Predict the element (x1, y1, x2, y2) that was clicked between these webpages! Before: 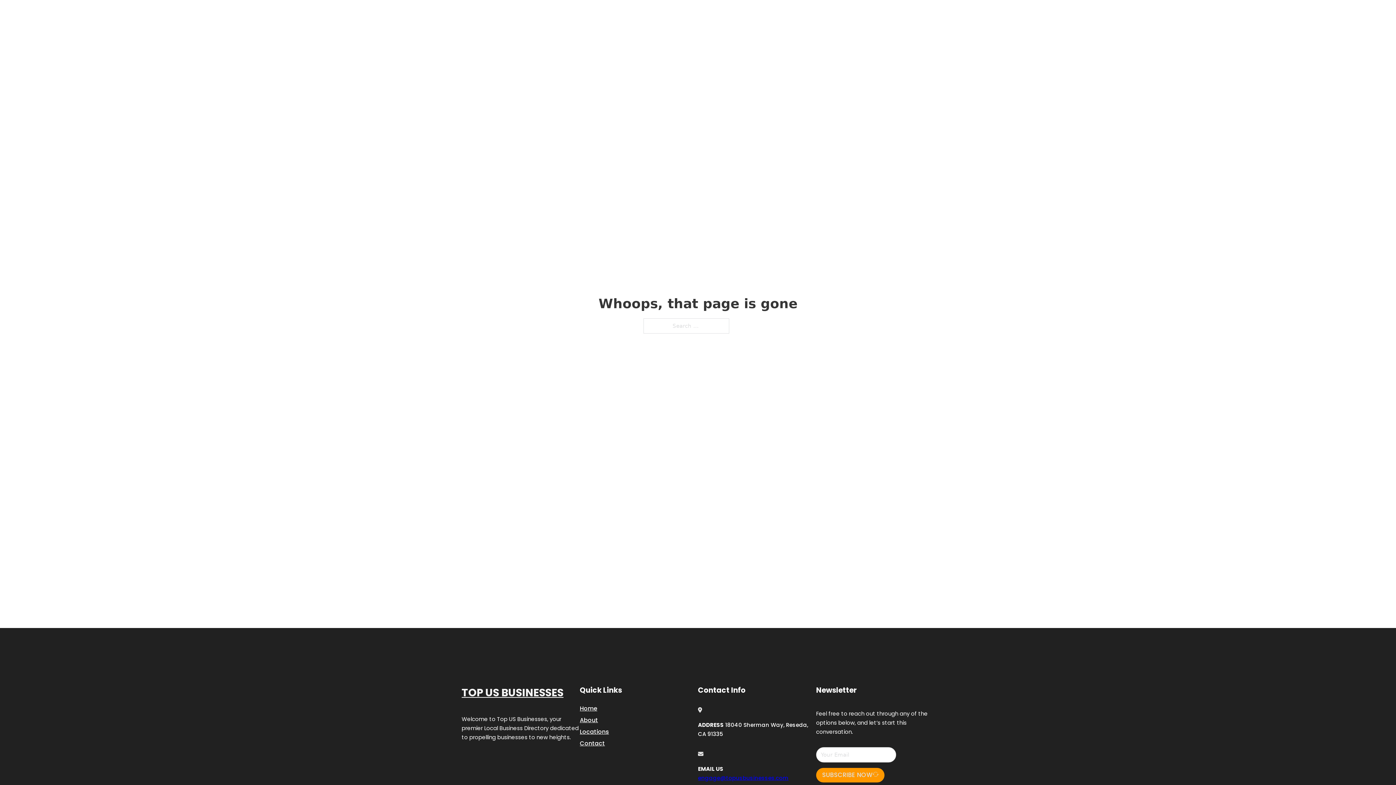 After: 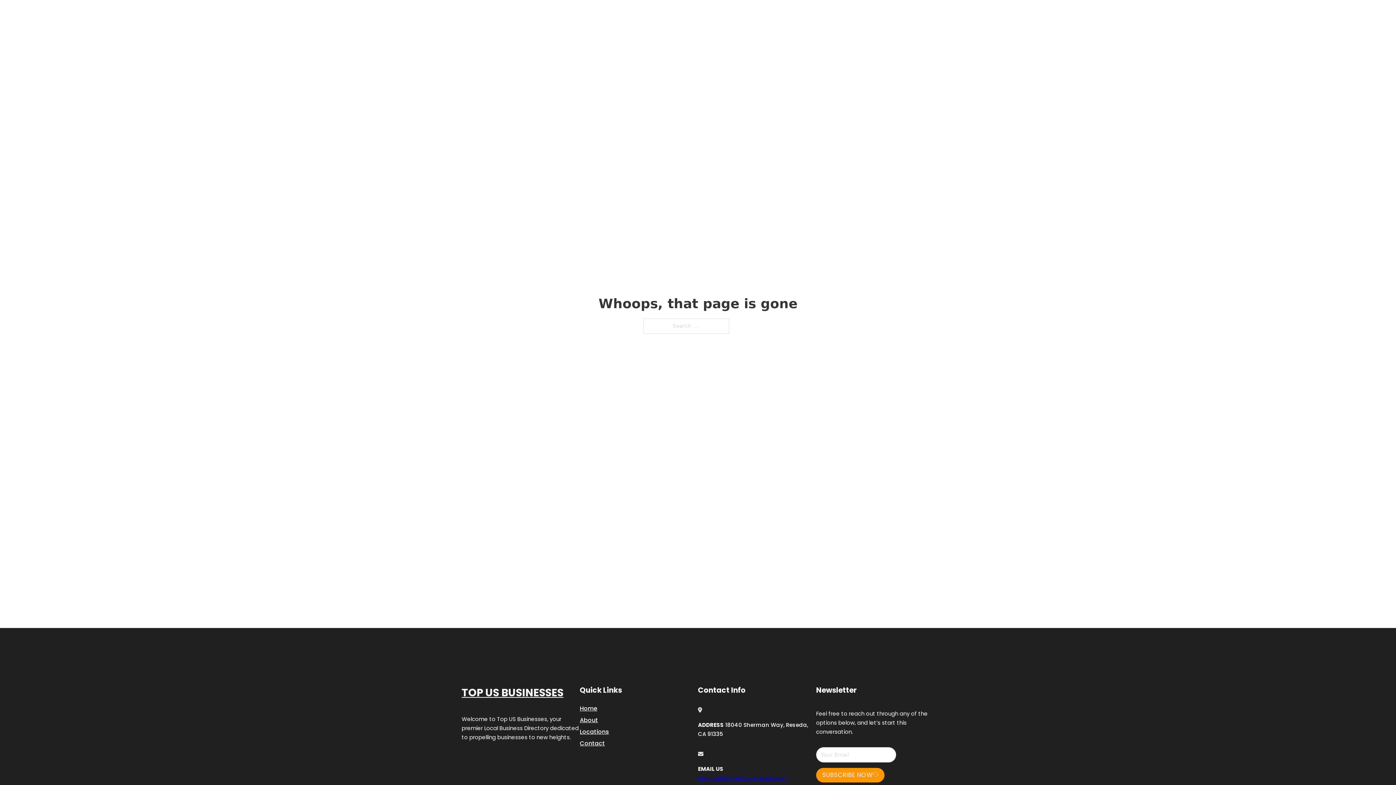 Action: bbox: (698, 774, 788, 782) label: engage@topusbusinesses.com